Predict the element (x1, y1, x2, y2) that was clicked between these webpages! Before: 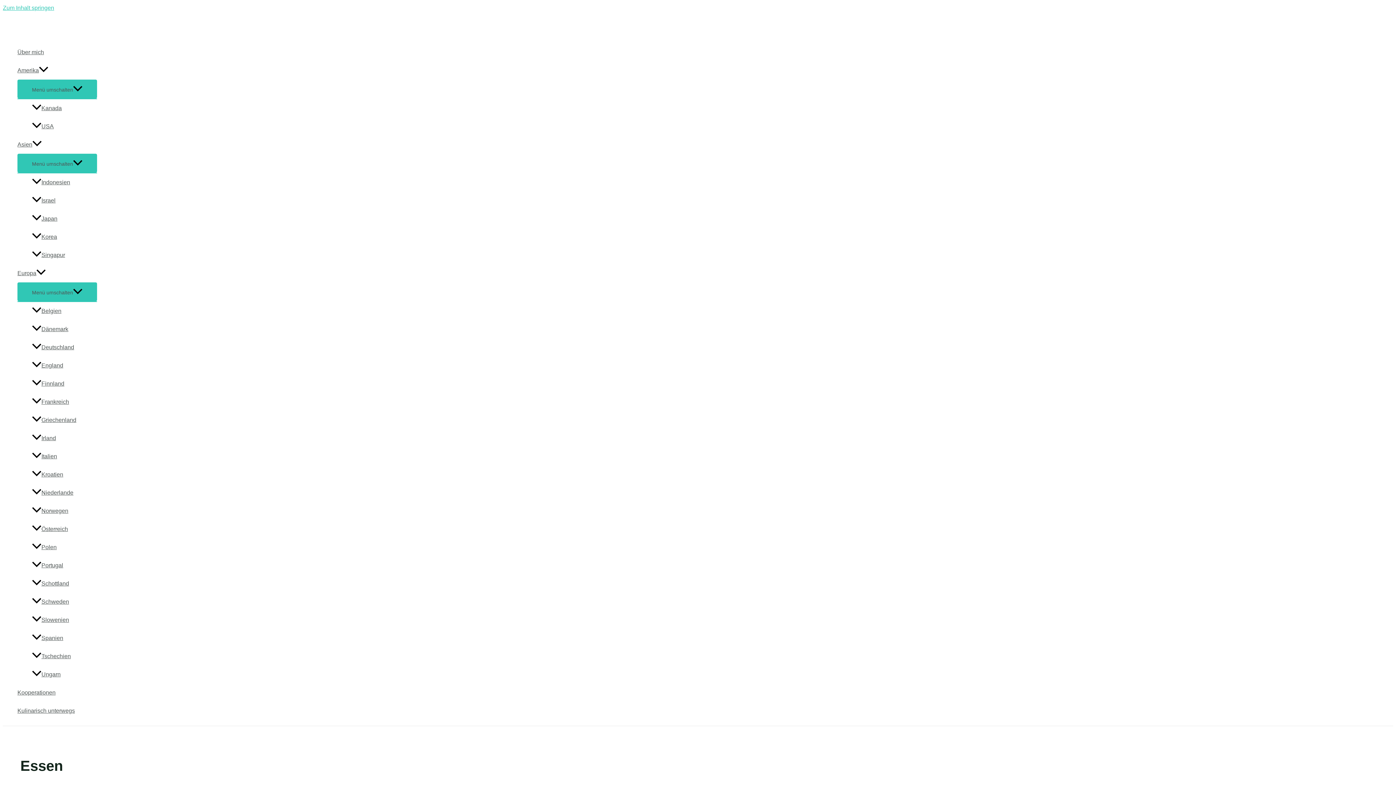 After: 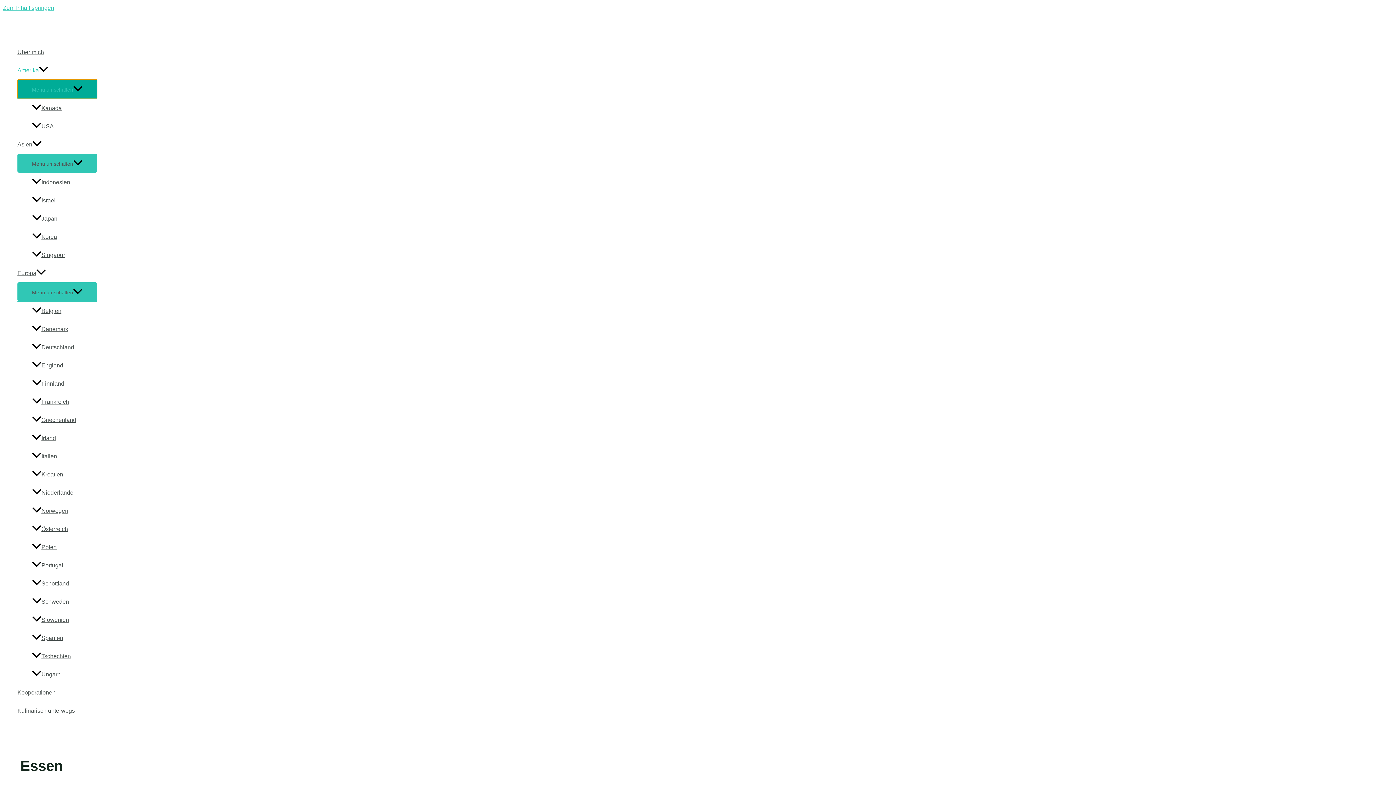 Action: bbox: (17, 79, 97, 98) label: Menü umschalten